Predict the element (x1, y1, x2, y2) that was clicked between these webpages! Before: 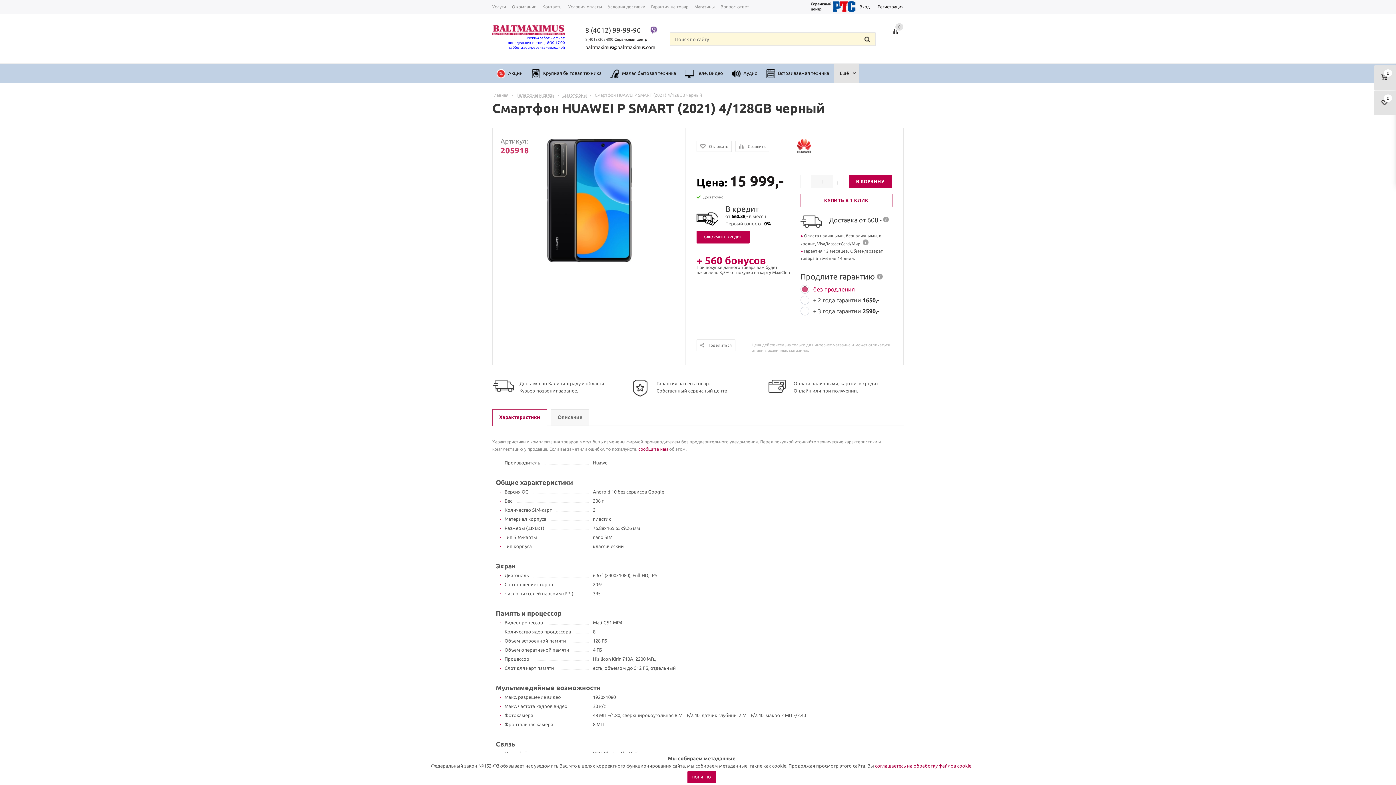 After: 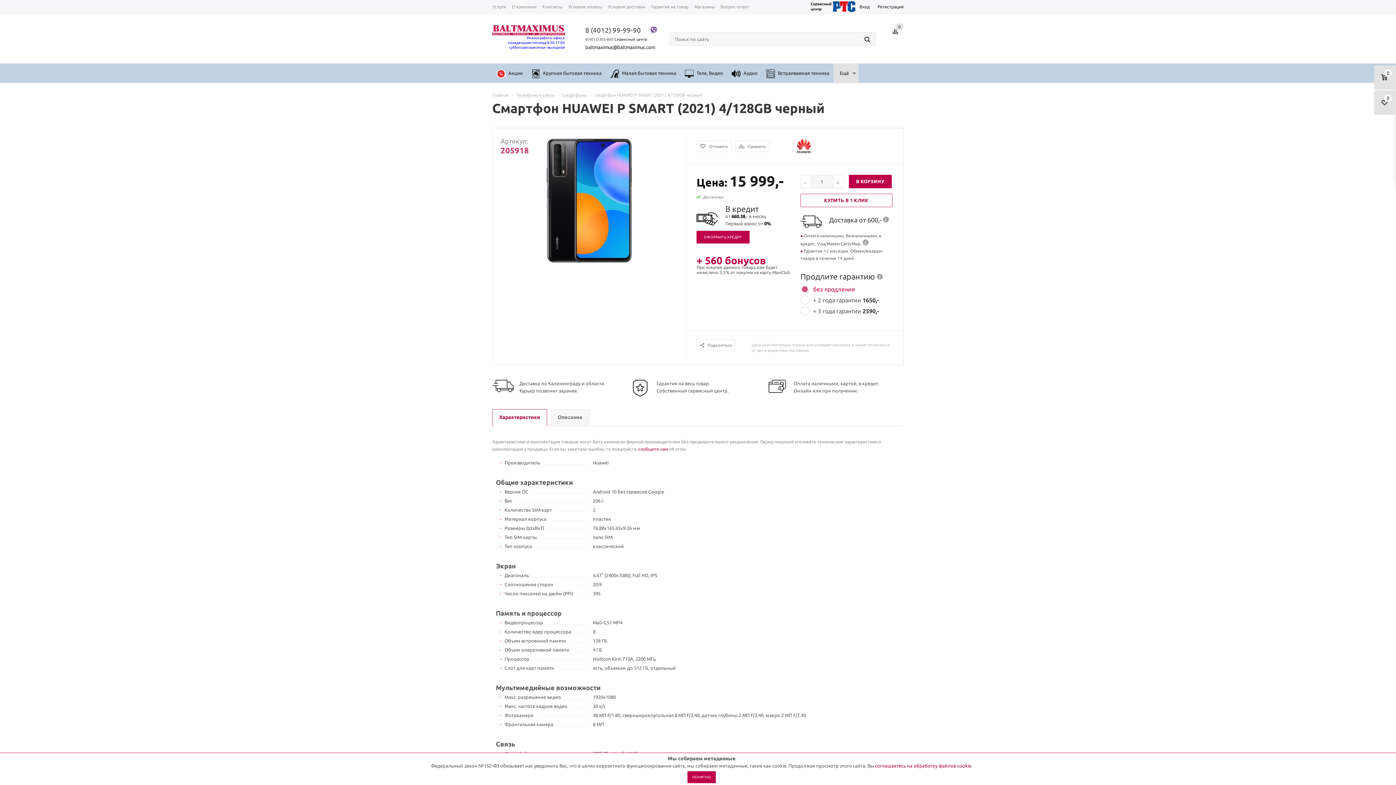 Action: bbox: (585, 26, 641, 34) label: 8 (4012) 99-99-90